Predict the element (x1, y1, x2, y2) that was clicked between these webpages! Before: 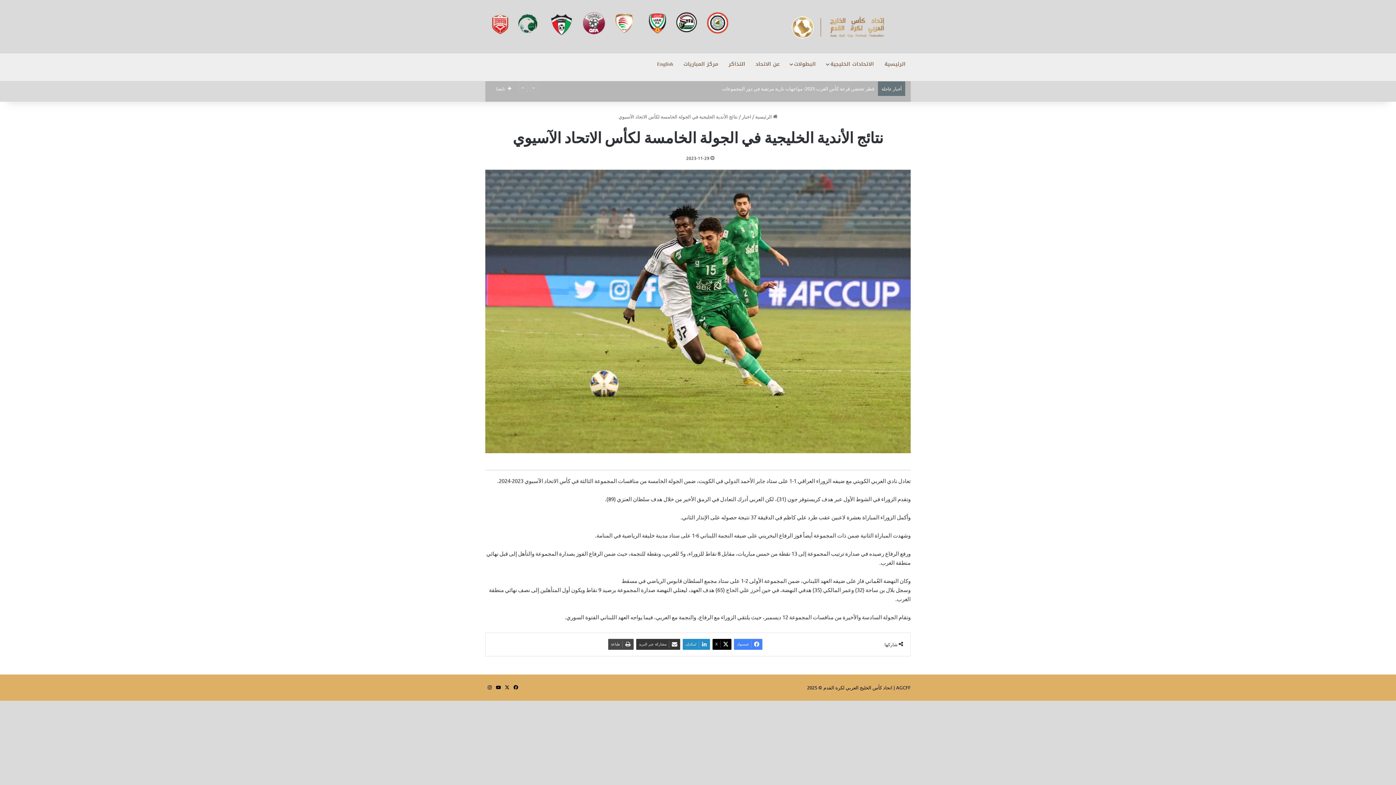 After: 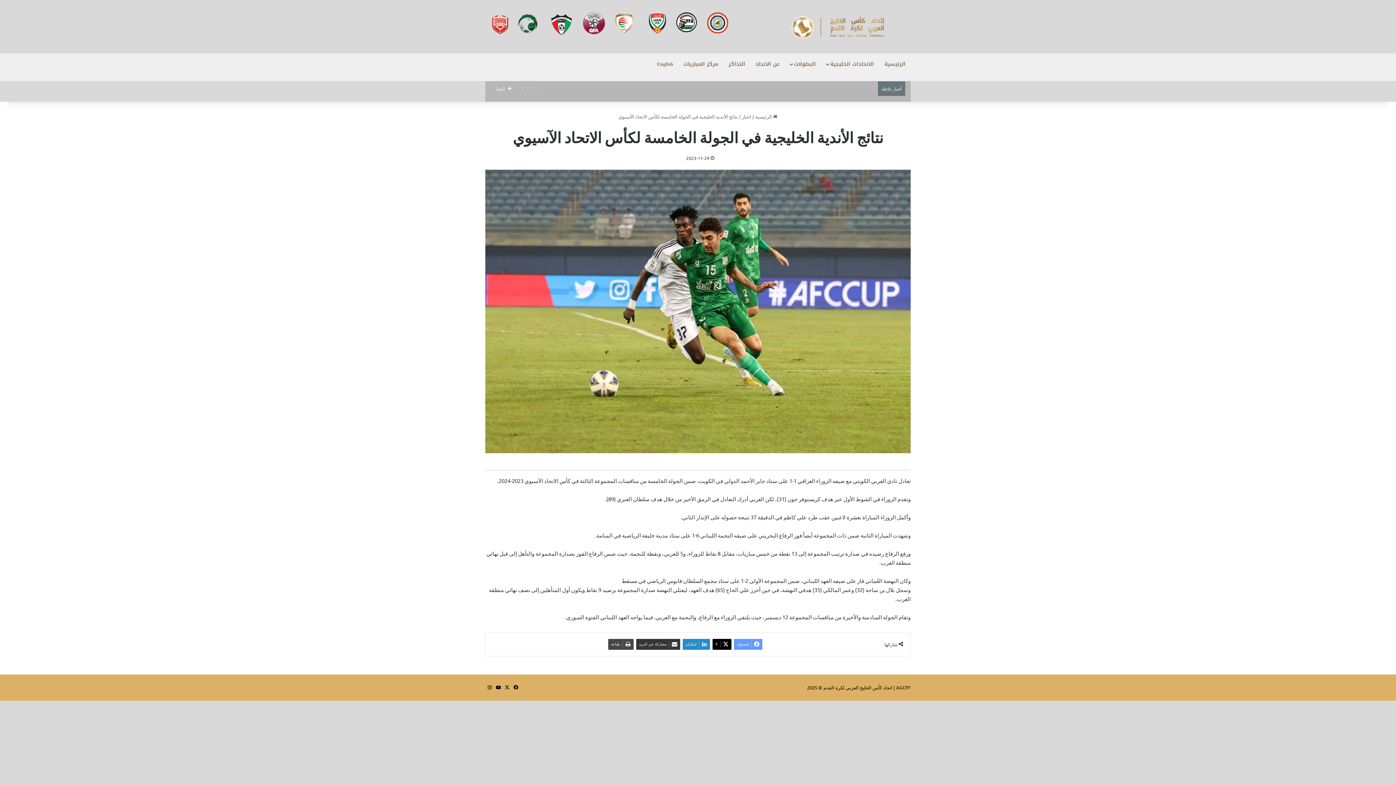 Action: label: فيسبوك bbox: (734, 639, 762, 650)